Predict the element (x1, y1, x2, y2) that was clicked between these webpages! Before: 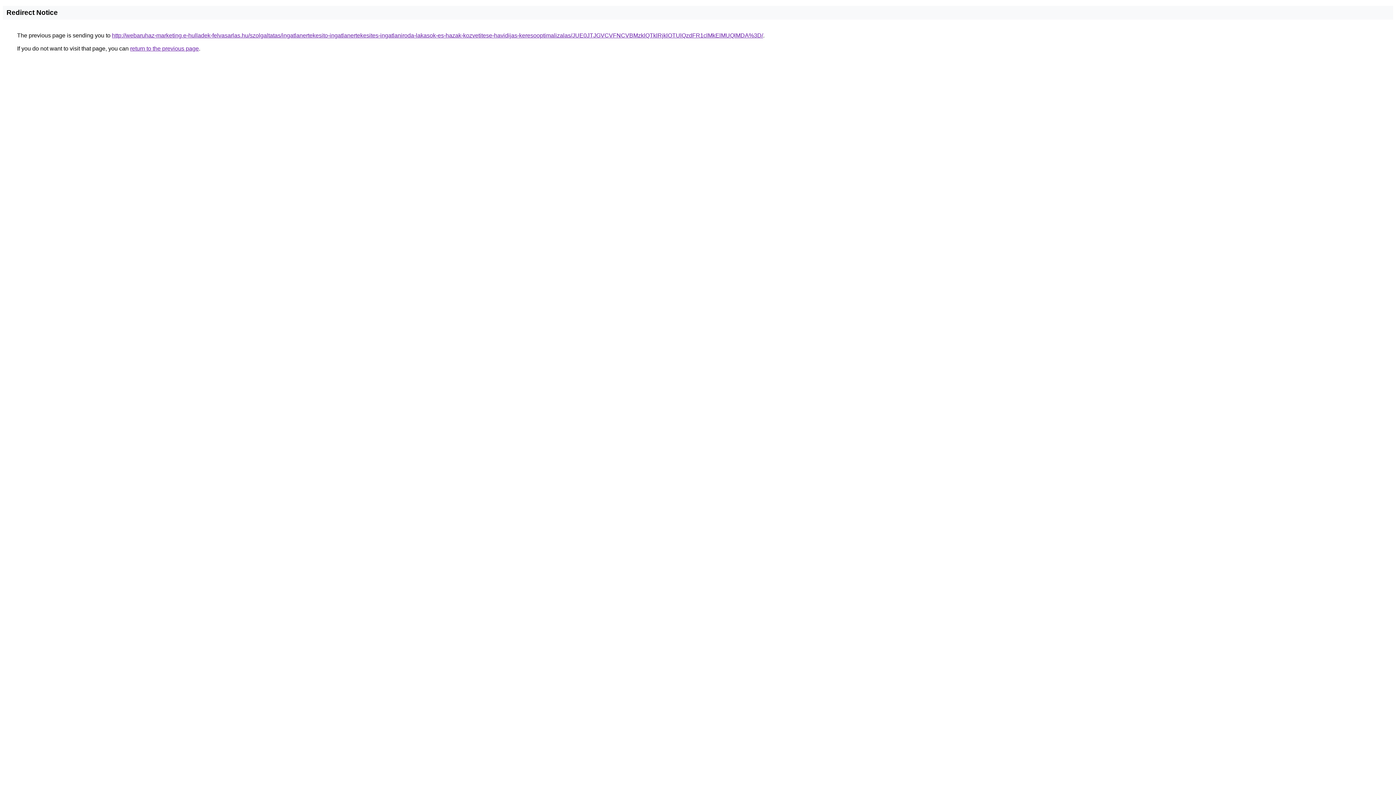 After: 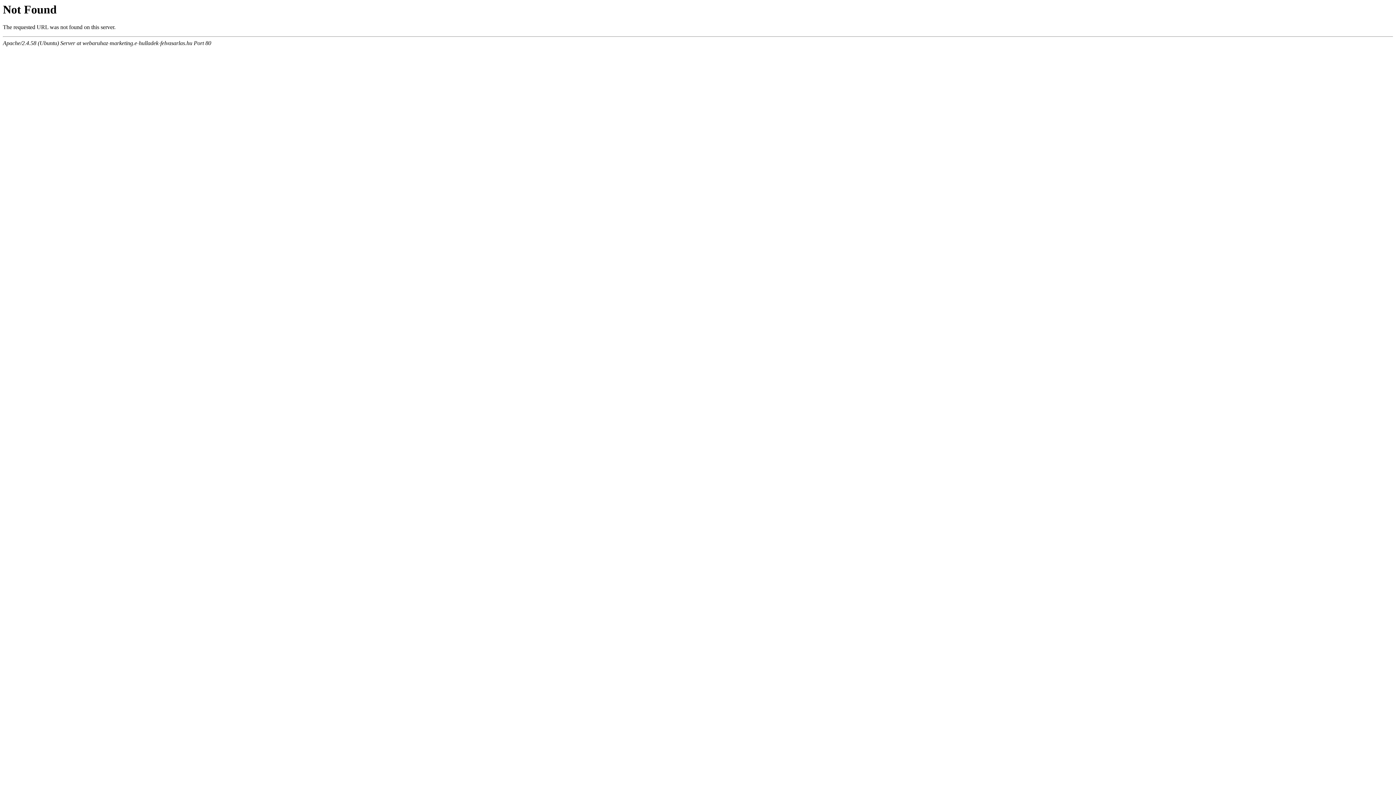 Action: bbox: (112, 32, 763, 38) label: http://webaruhaz-marketing.e-hulladek-felvasarlas.hu/szolgaltatas/ingatlanertekesito-ingatlanertekesites-ingatlaniroda-lakasok-es-hazak-kozvetitese-havidijas-keresooptimalizalas/JUE0JTJGVCVFNCVBMzklQTklRjklOTUlQzdFR1clMkElMUQlMDA%3D/